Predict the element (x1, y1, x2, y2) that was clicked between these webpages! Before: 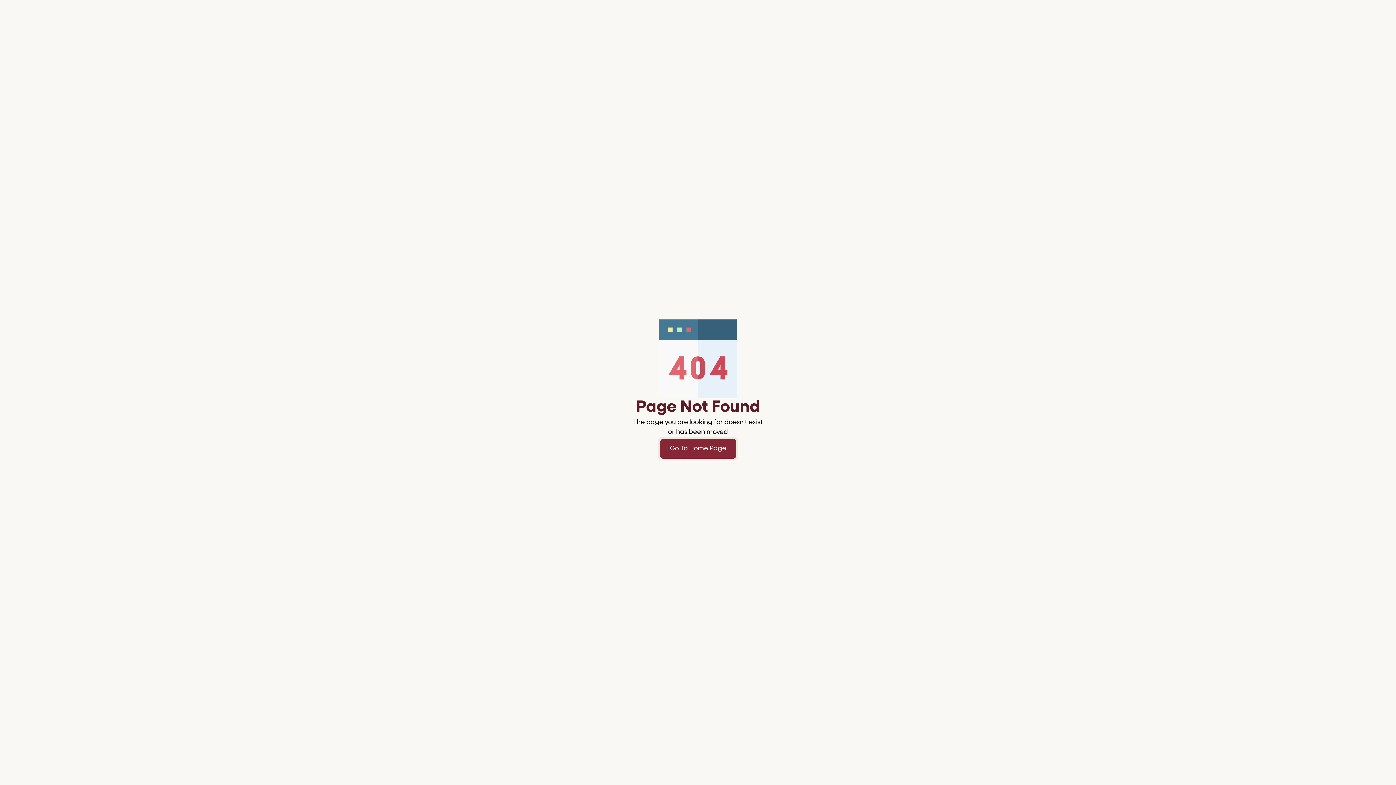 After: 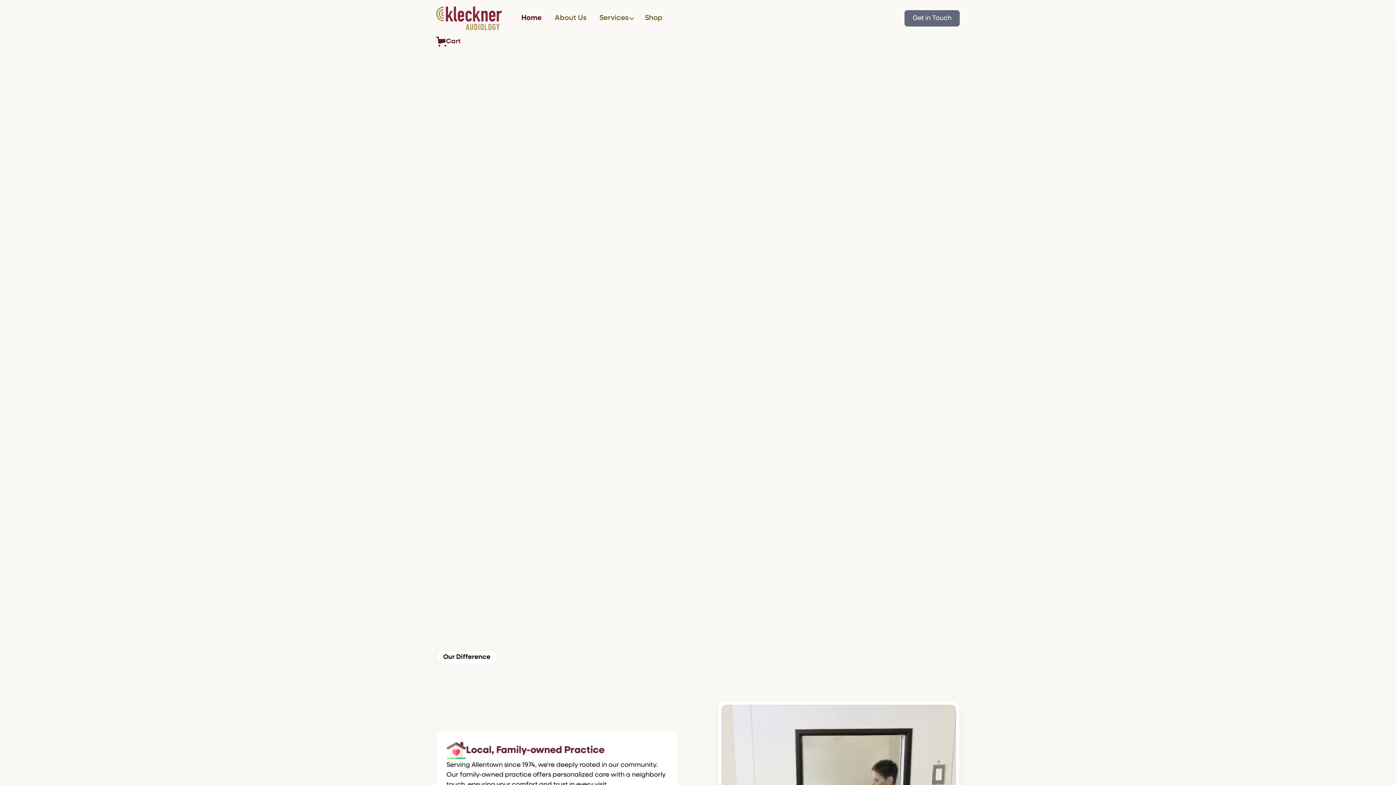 Action: bbox: (660, 439, 736, 458) label: Go To Home Page